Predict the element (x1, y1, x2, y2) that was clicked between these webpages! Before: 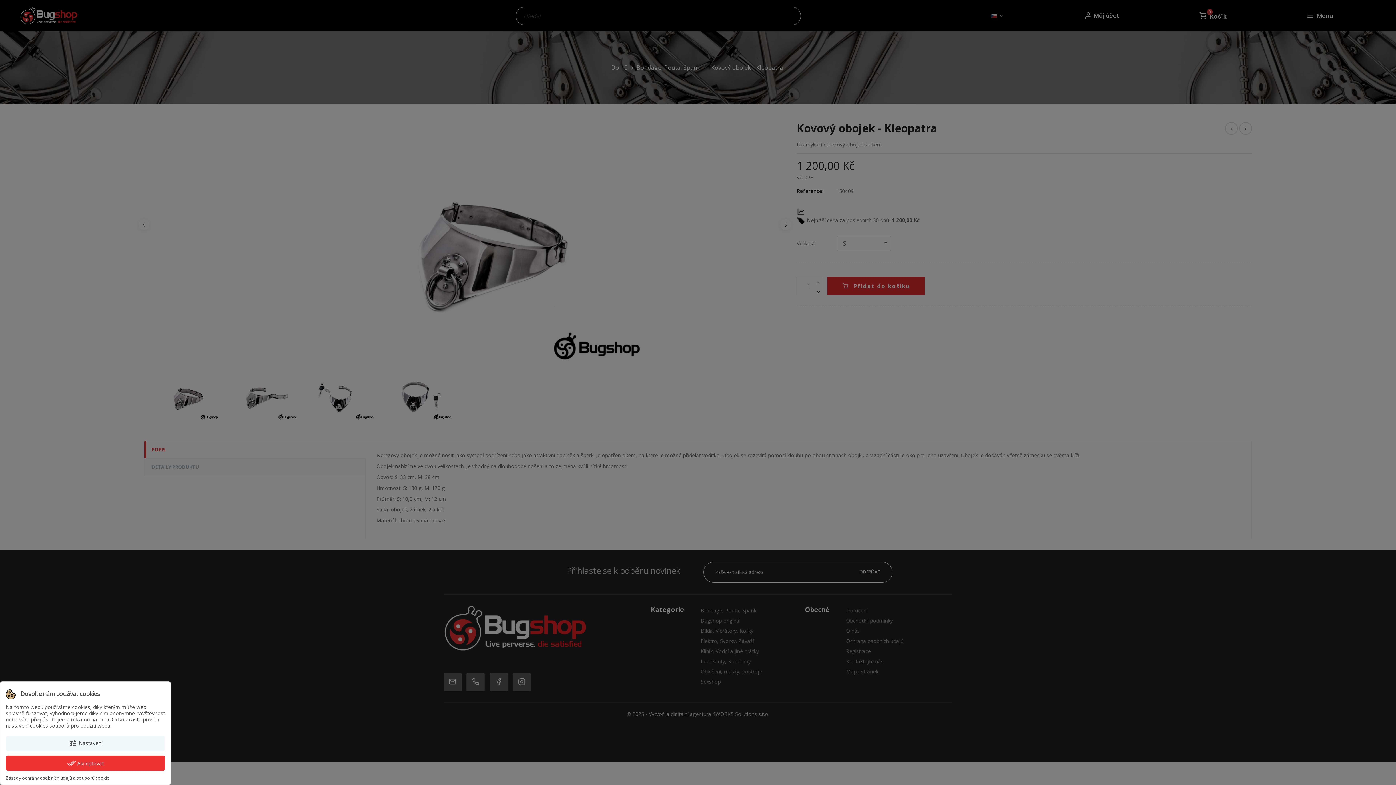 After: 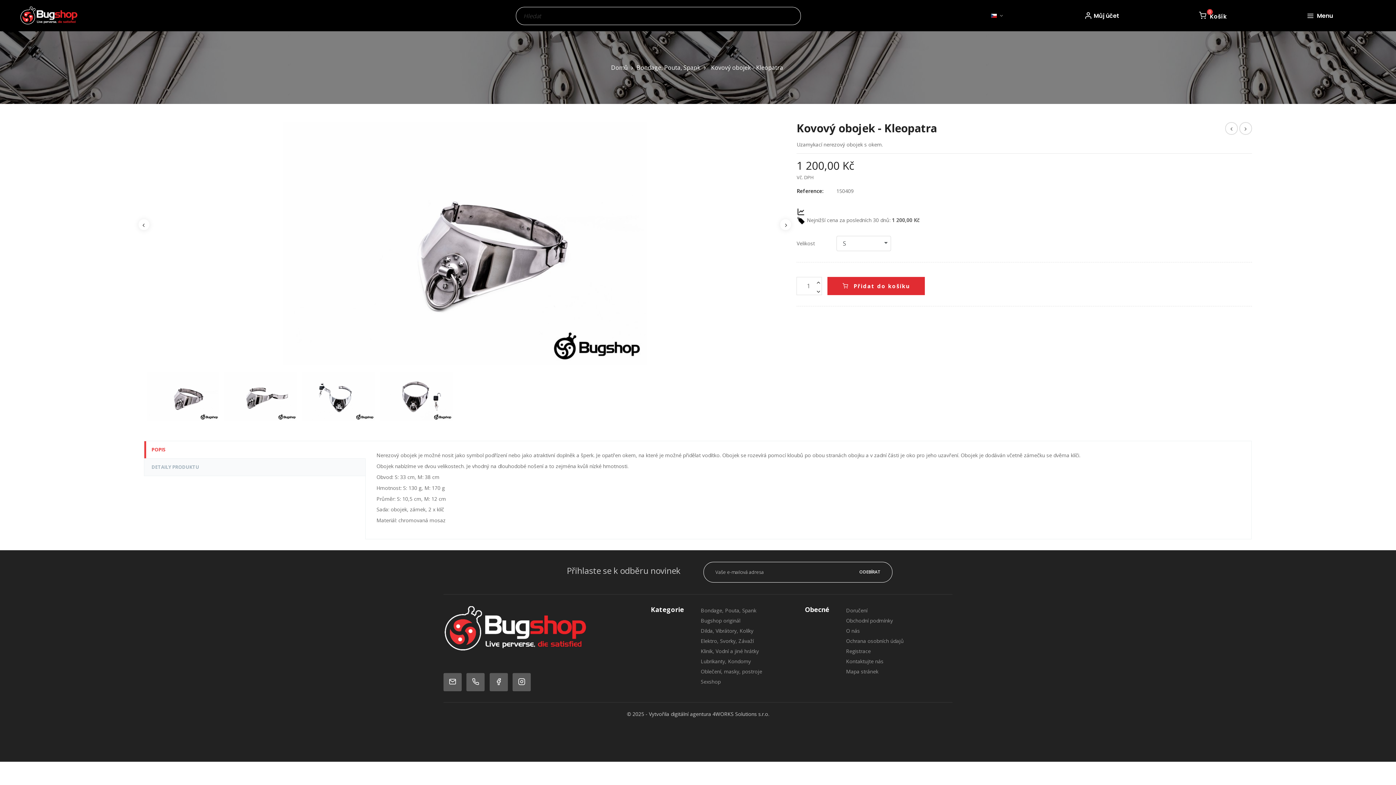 Action: bbox: (5, 756, 165, 771) label: done_all Akceptovat